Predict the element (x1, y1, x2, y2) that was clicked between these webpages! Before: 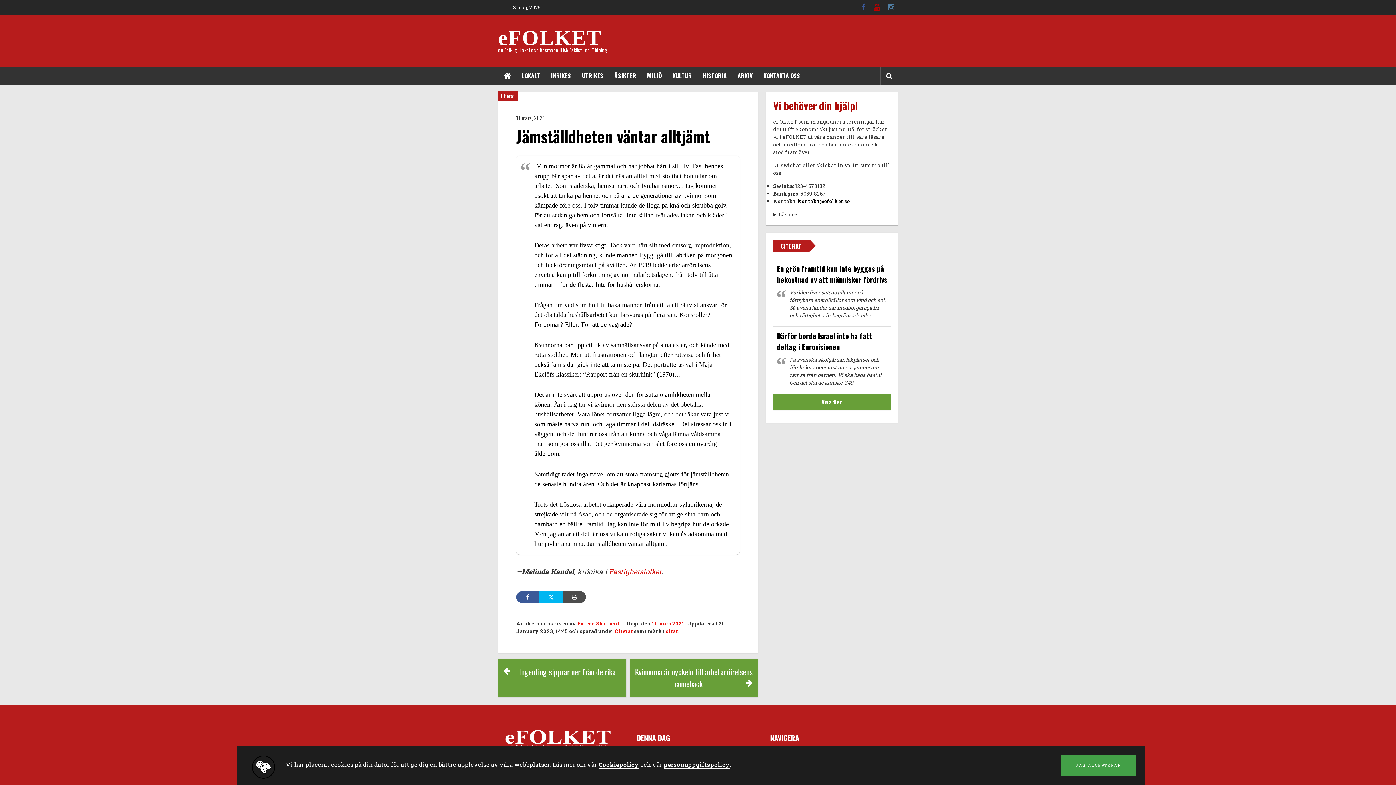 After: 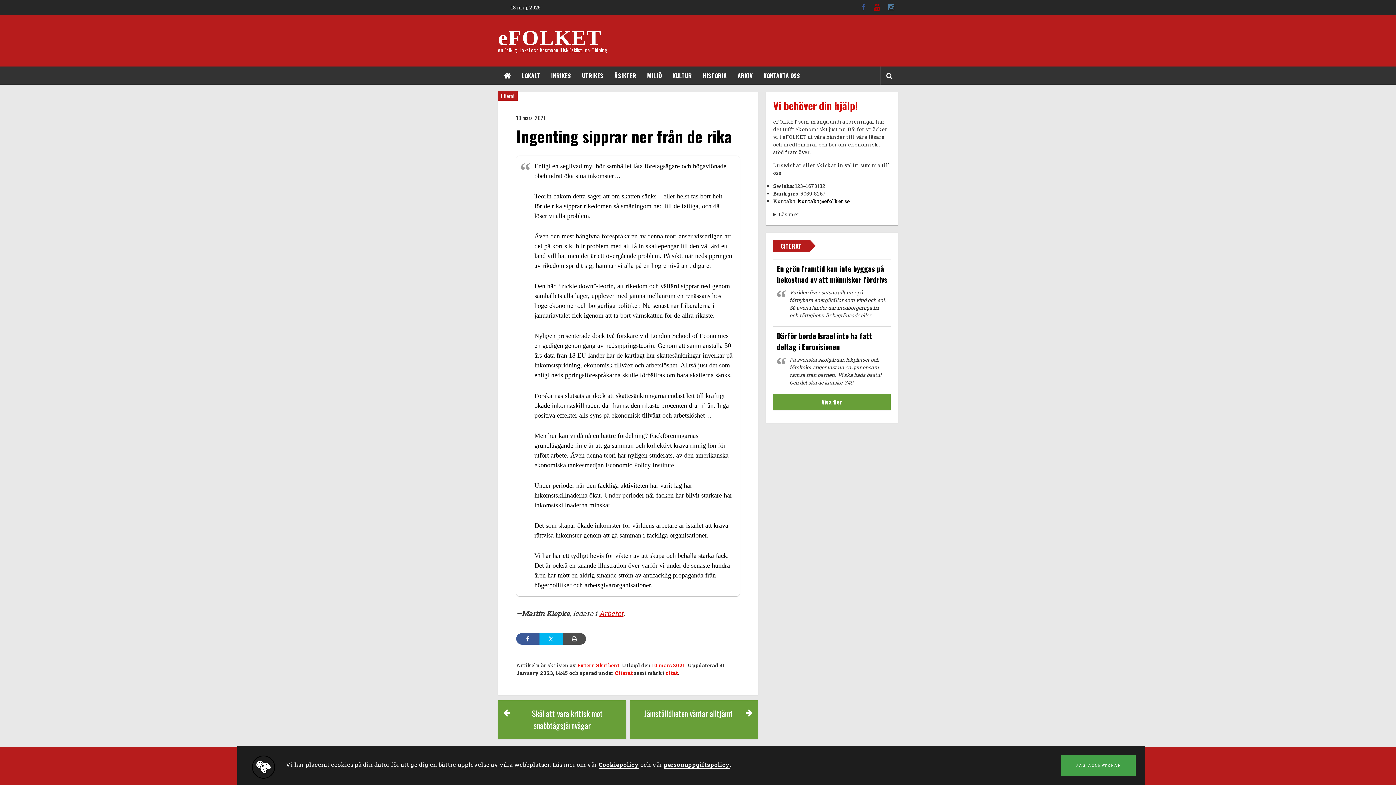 Action: bbox: (498, 659, 626, 697) label: Ingenting sipprar ner från de rika